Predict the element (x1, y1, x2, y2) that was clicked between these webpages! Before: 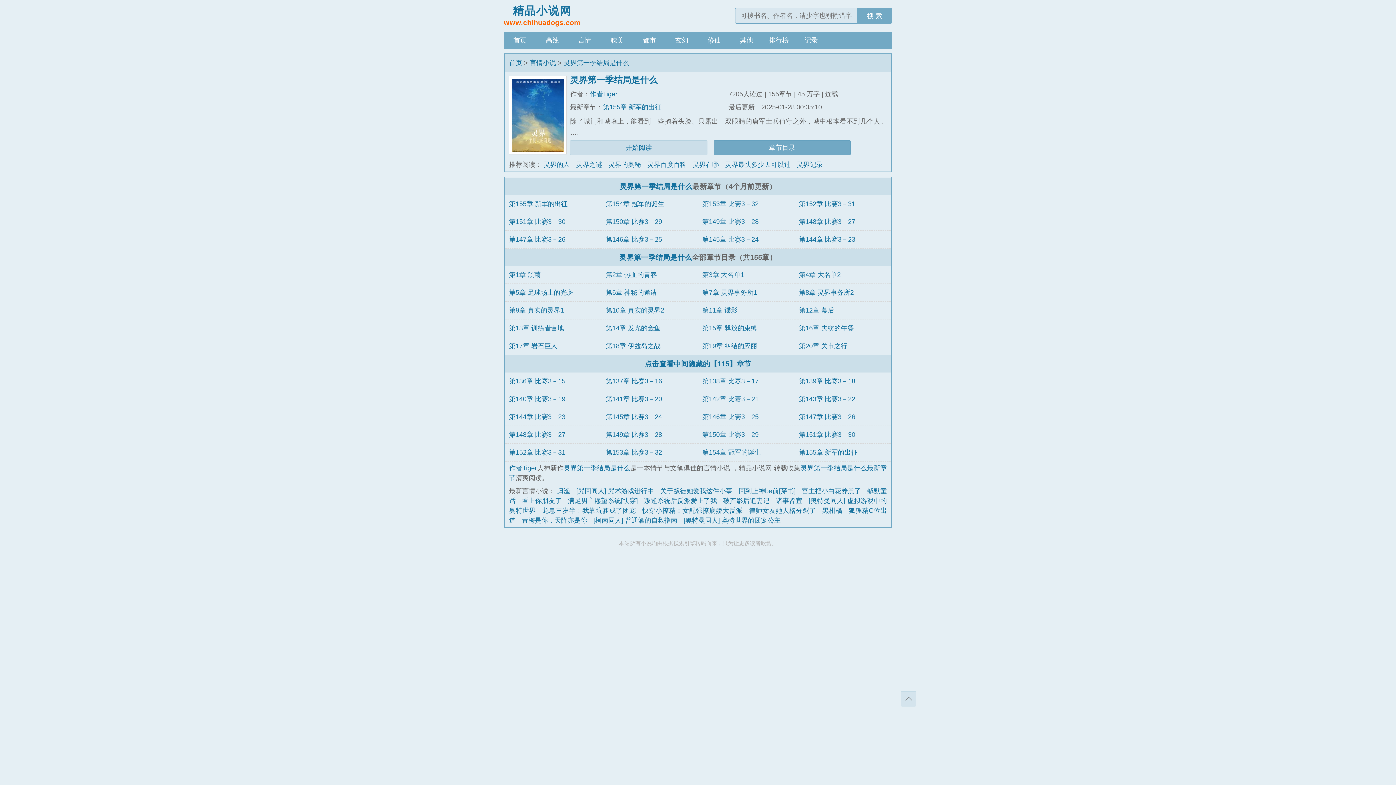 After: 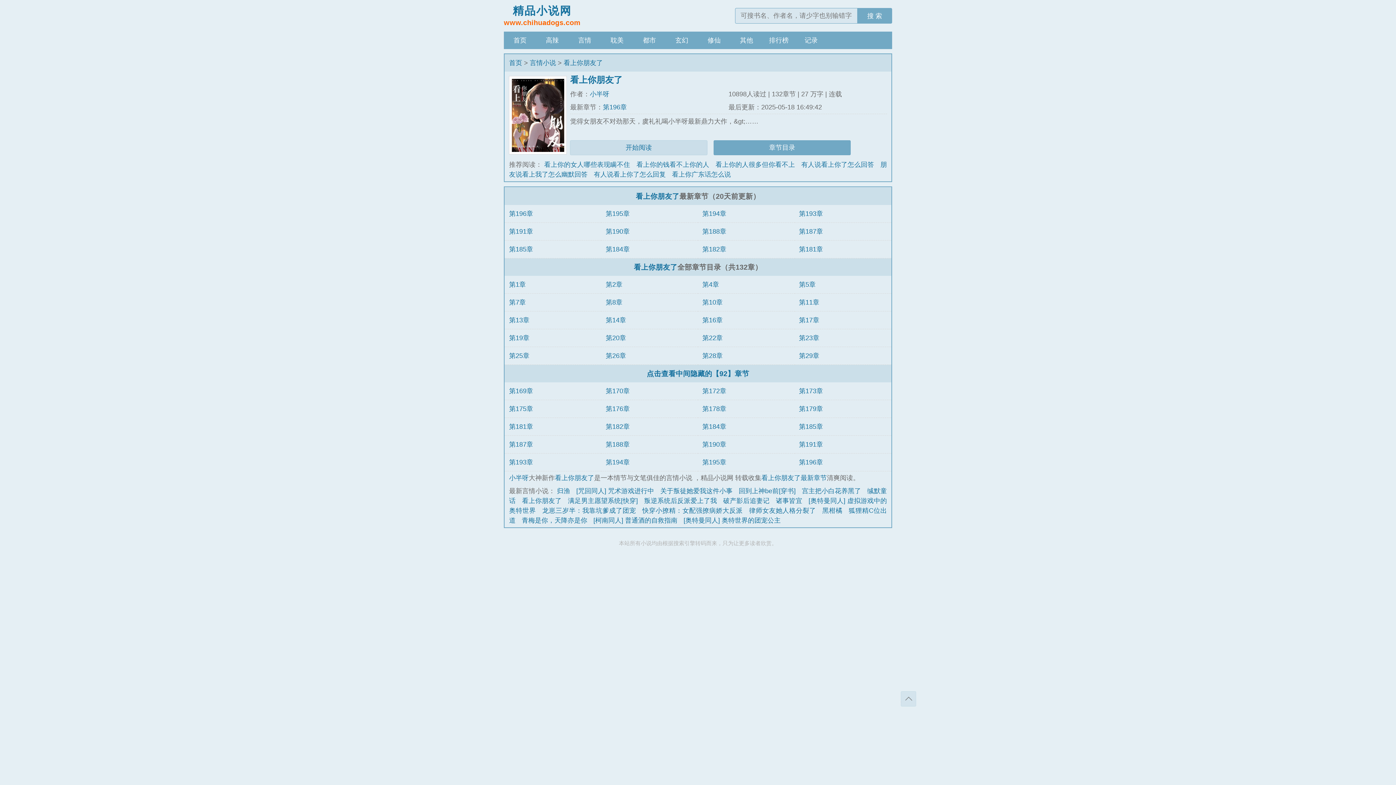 Action: bbox: (522, 497, 561, 504) label: 看上你朋友了